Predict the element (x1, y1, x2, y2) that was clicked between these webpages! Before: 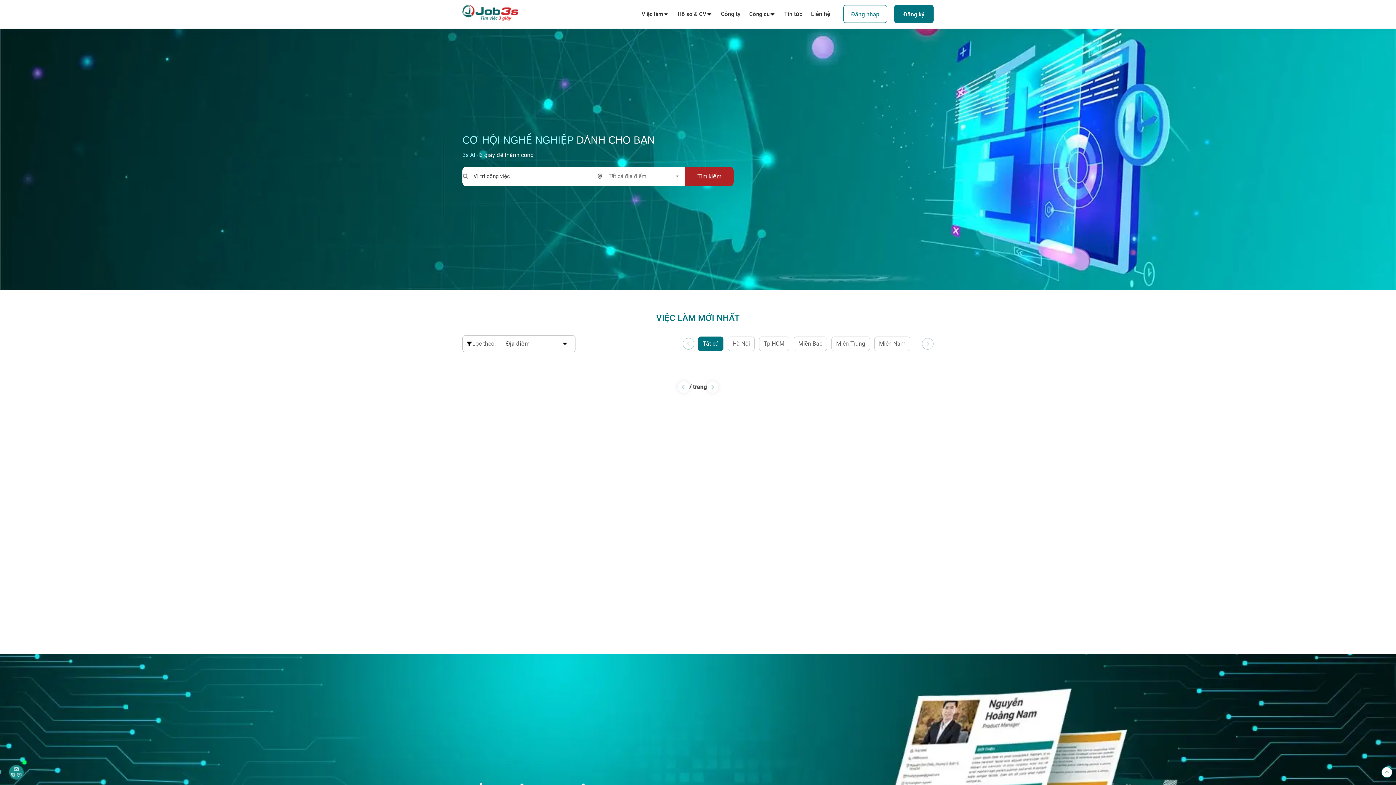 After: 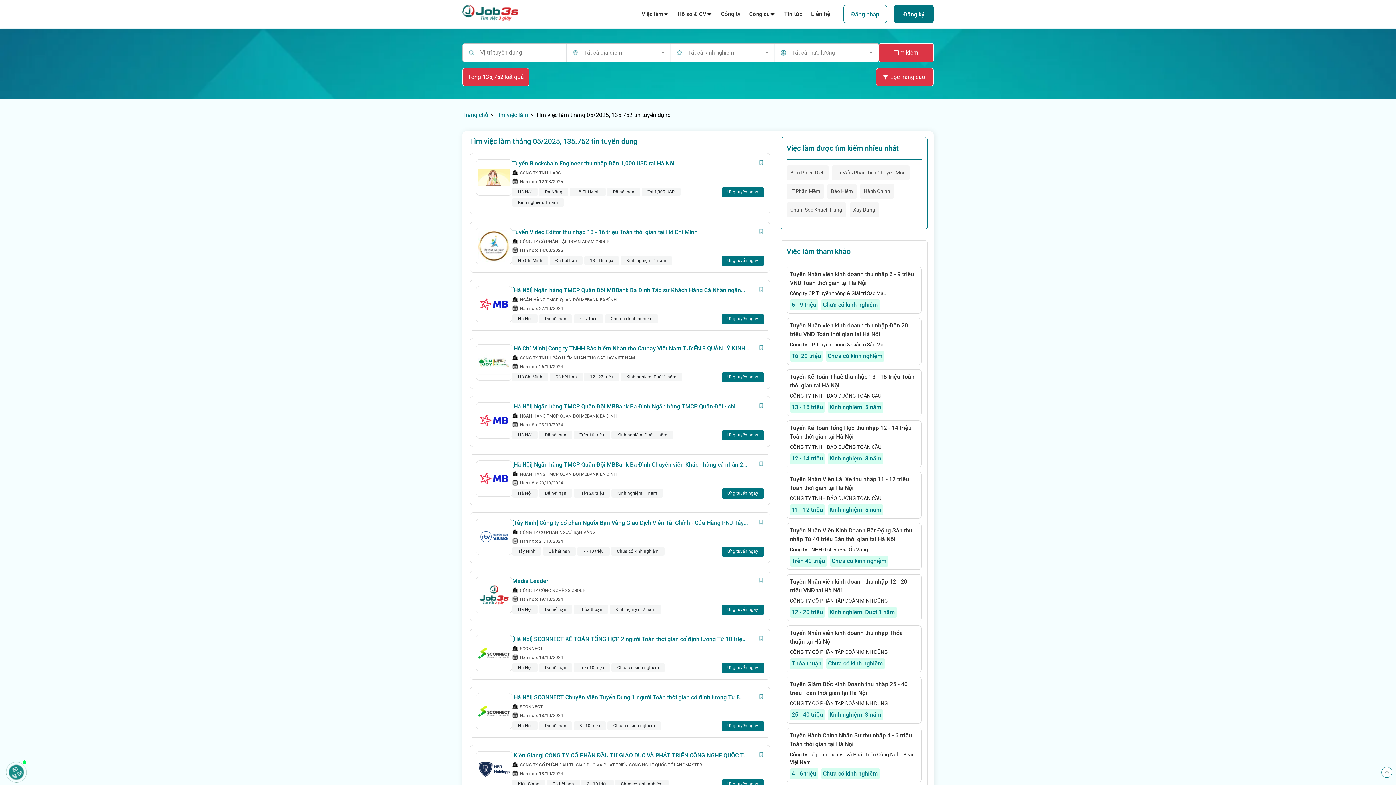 Action: label: Tìm kiếm bbox: (685, 166, 733, 186)